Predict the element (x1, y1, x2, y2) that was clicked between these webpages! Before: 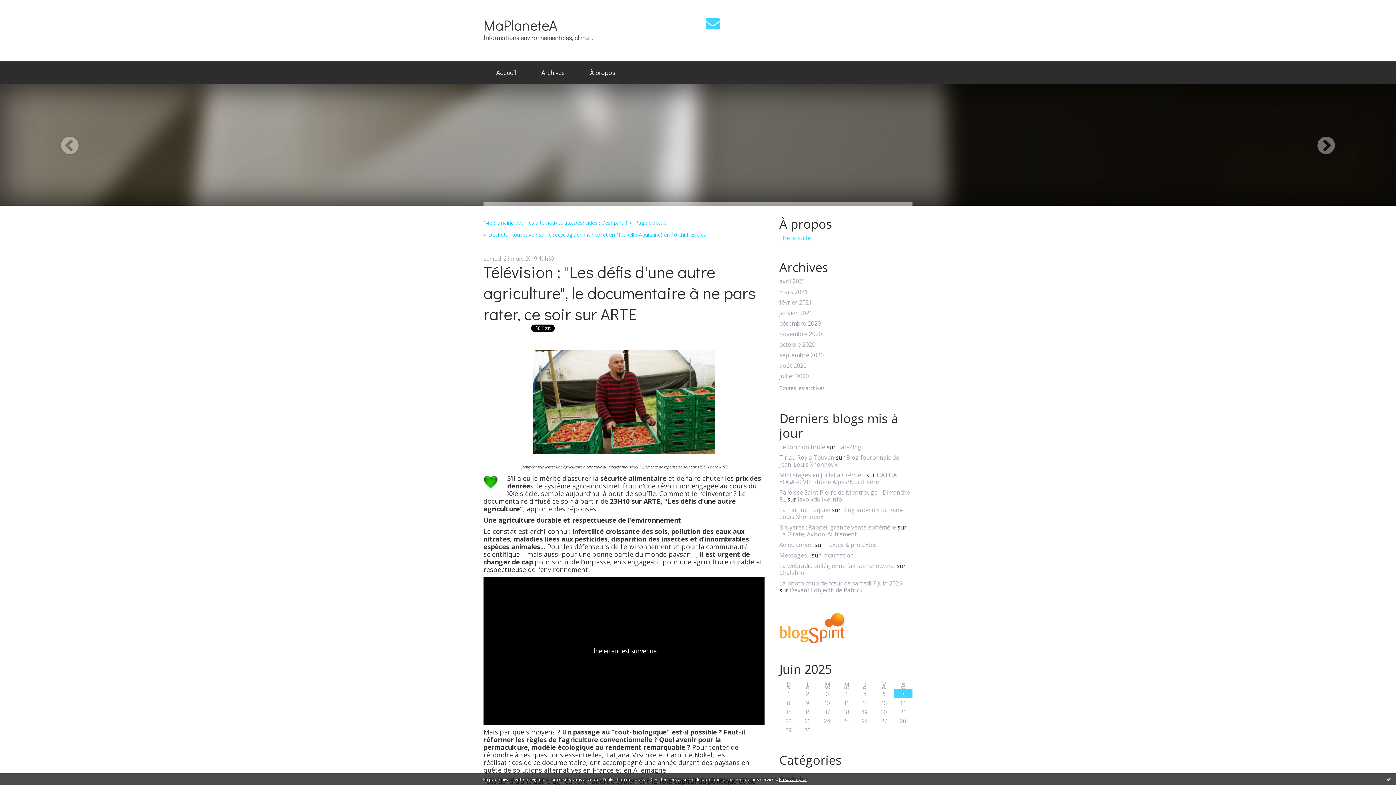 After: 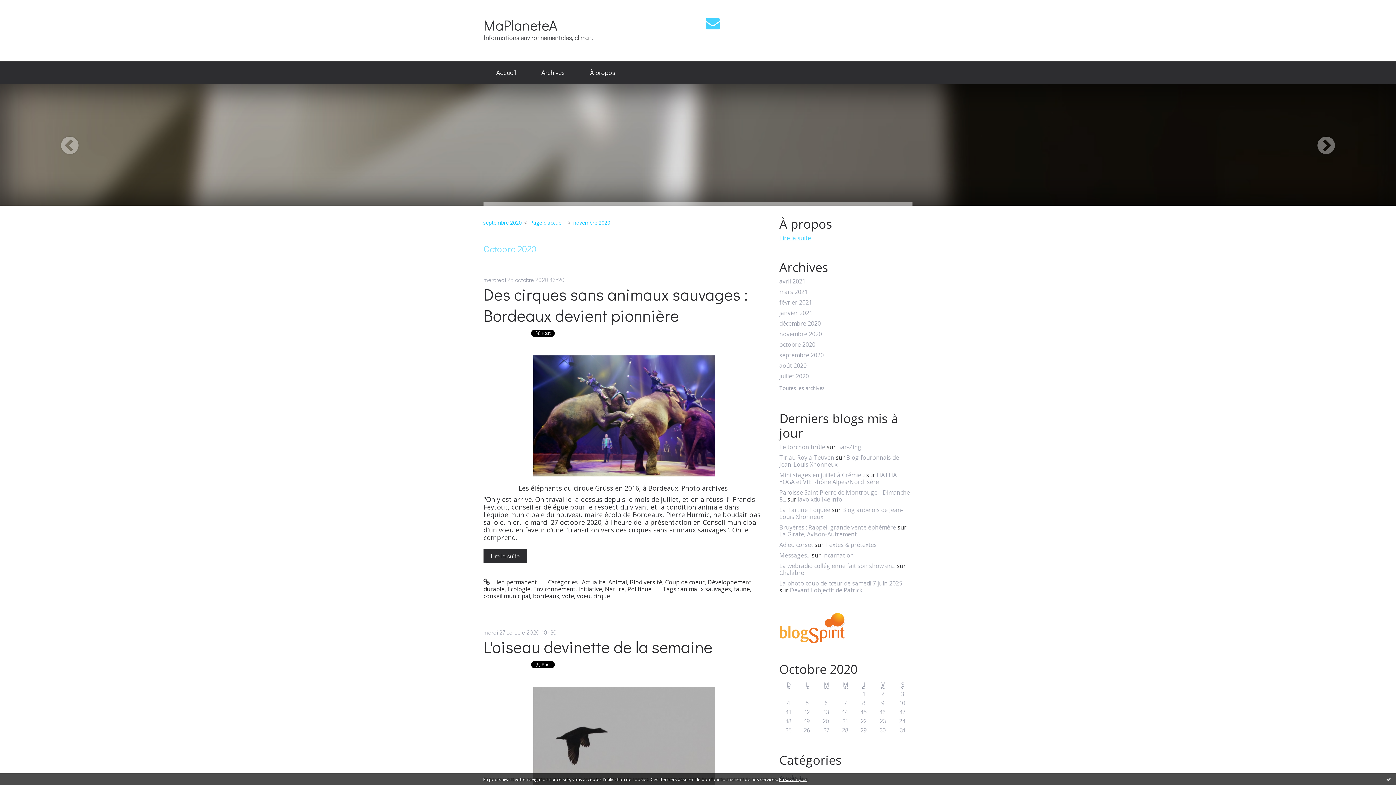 Action: label: octobre 2020 bbox: (779, 341, 912, 348)